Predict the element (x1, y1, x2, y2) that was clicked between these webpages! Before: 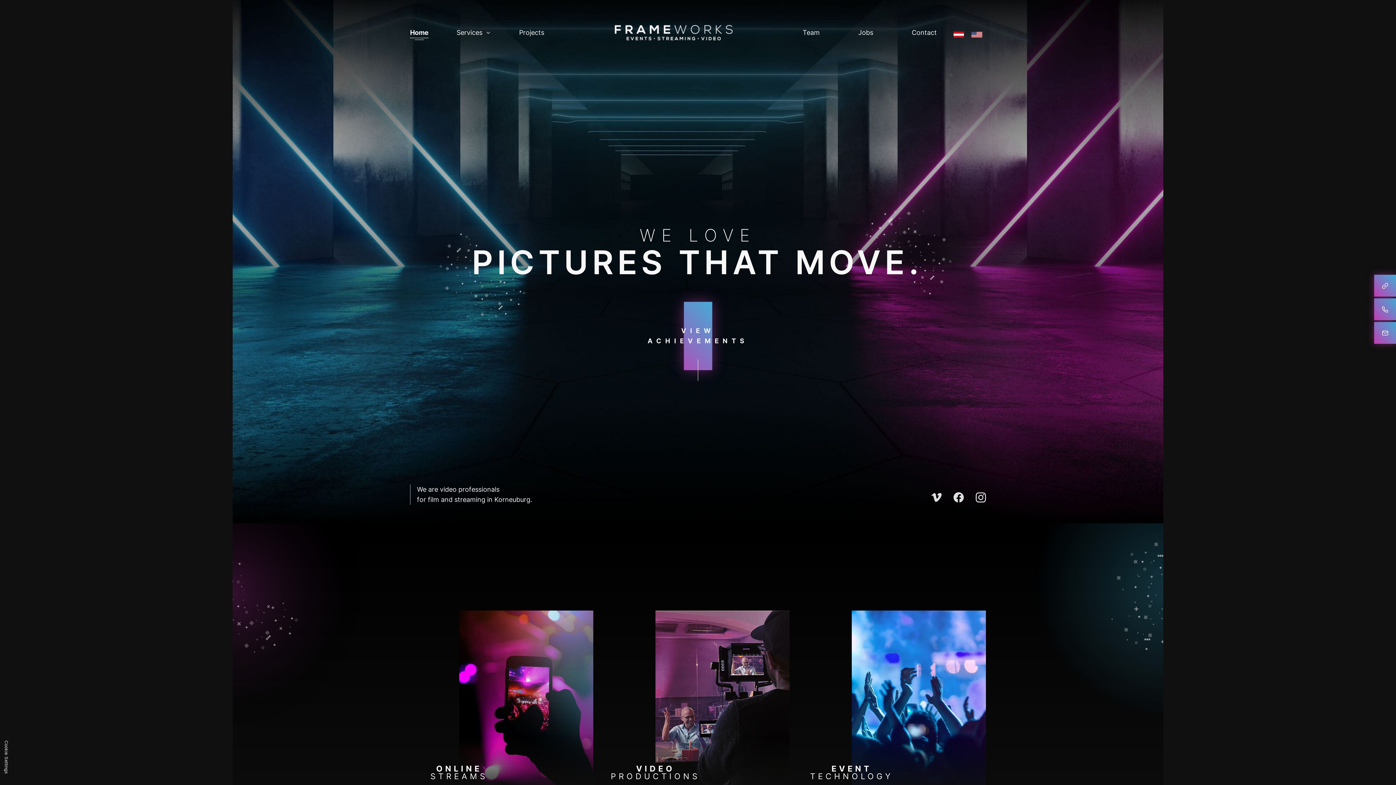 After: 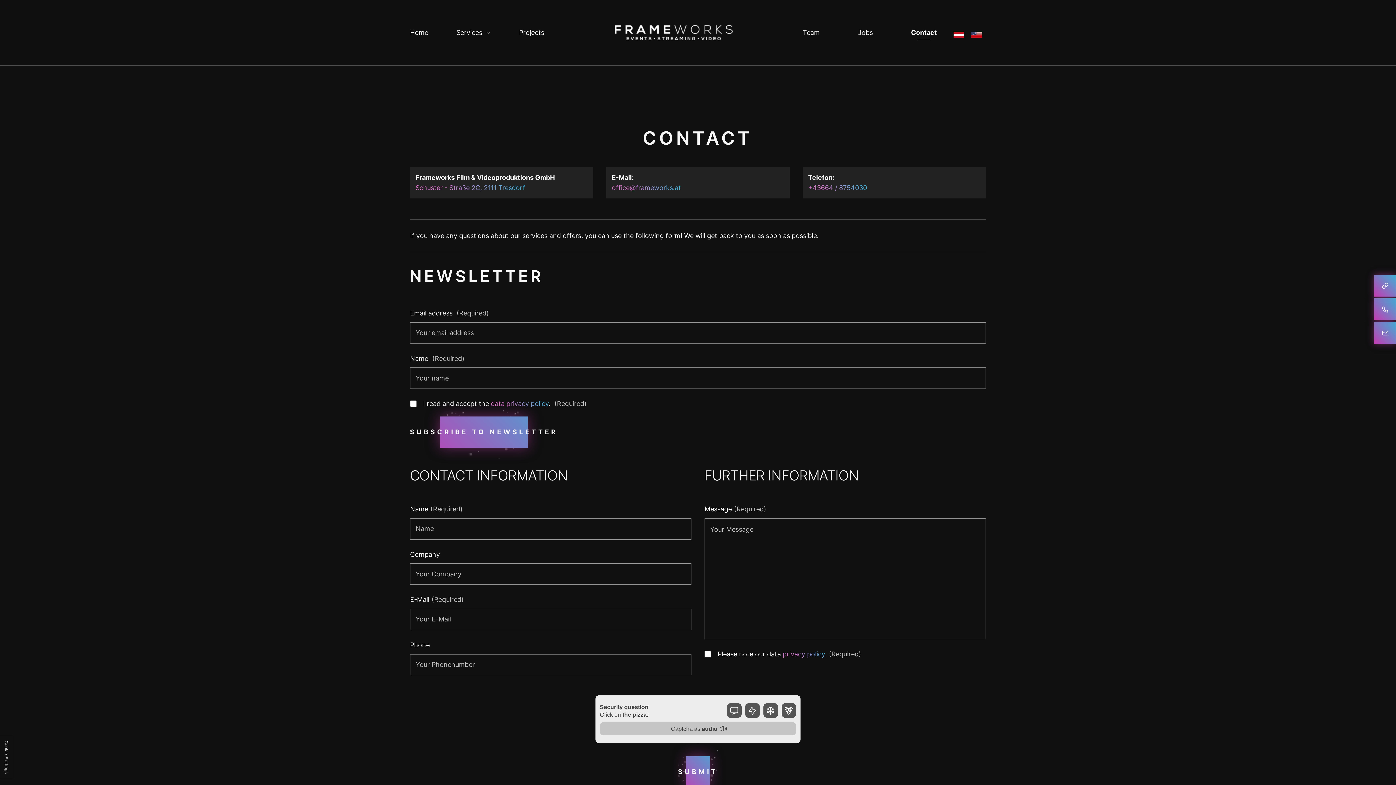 Action: bbox: (912, 21, 937, 44) label: Contact